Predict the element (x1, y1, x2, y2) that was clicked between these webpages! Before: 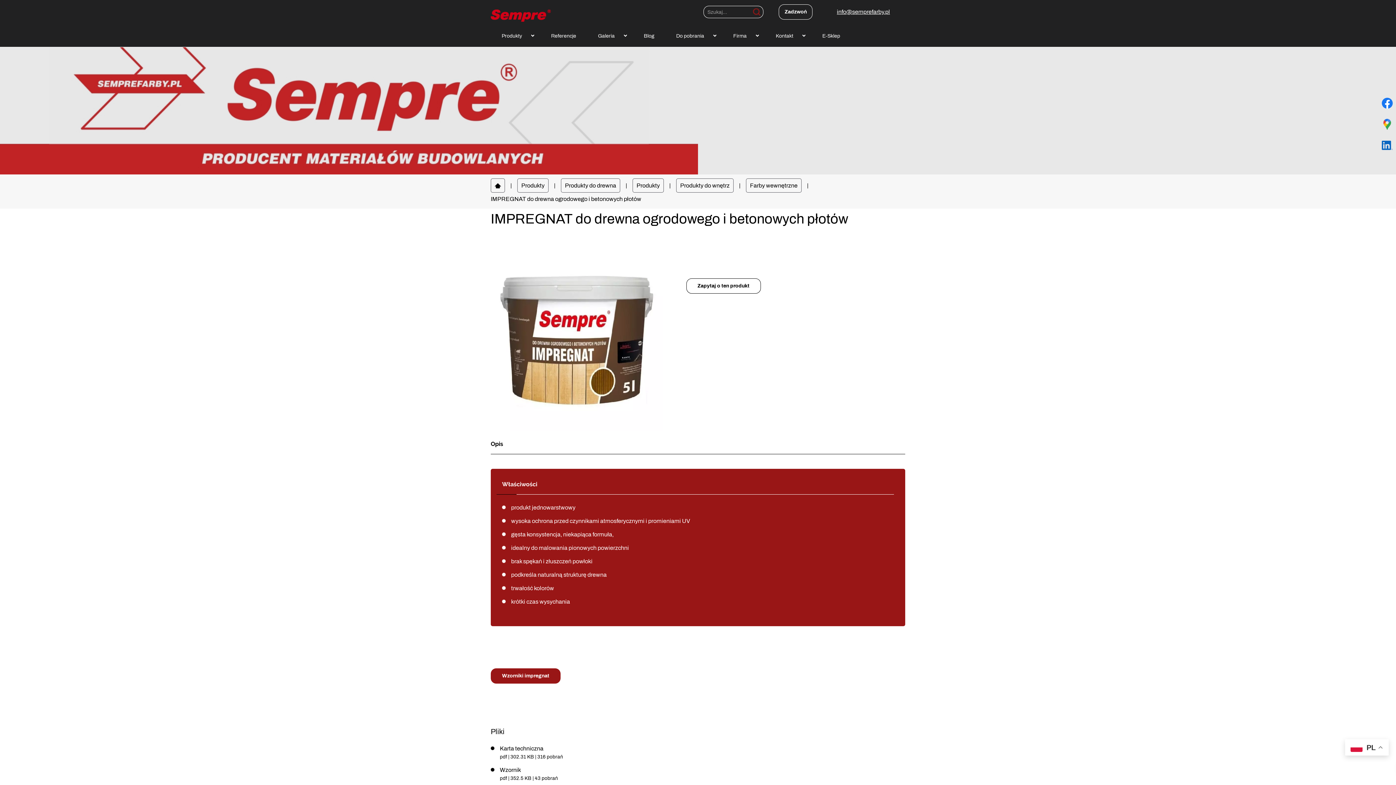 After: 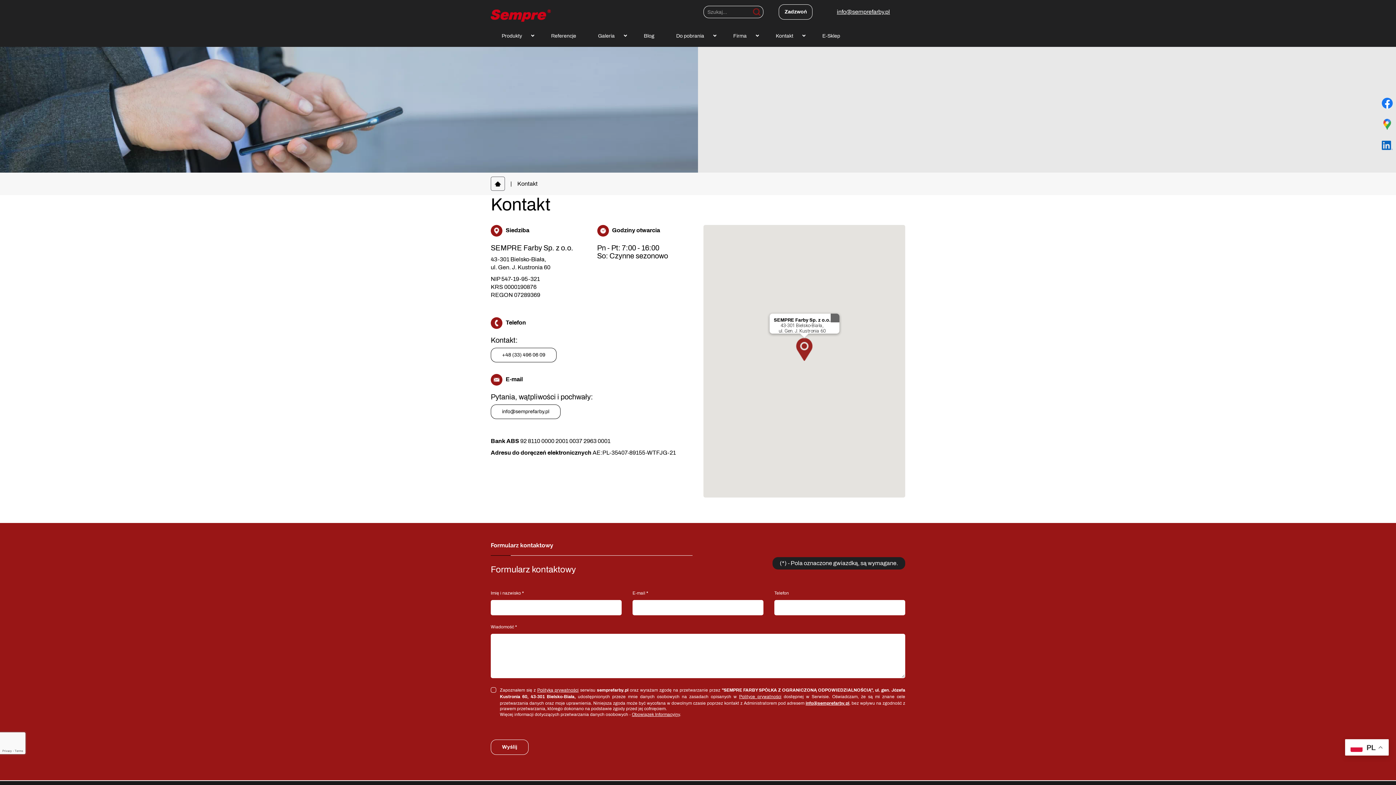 Action: bbox: (765, 25, 811, 46) label: Kontakt